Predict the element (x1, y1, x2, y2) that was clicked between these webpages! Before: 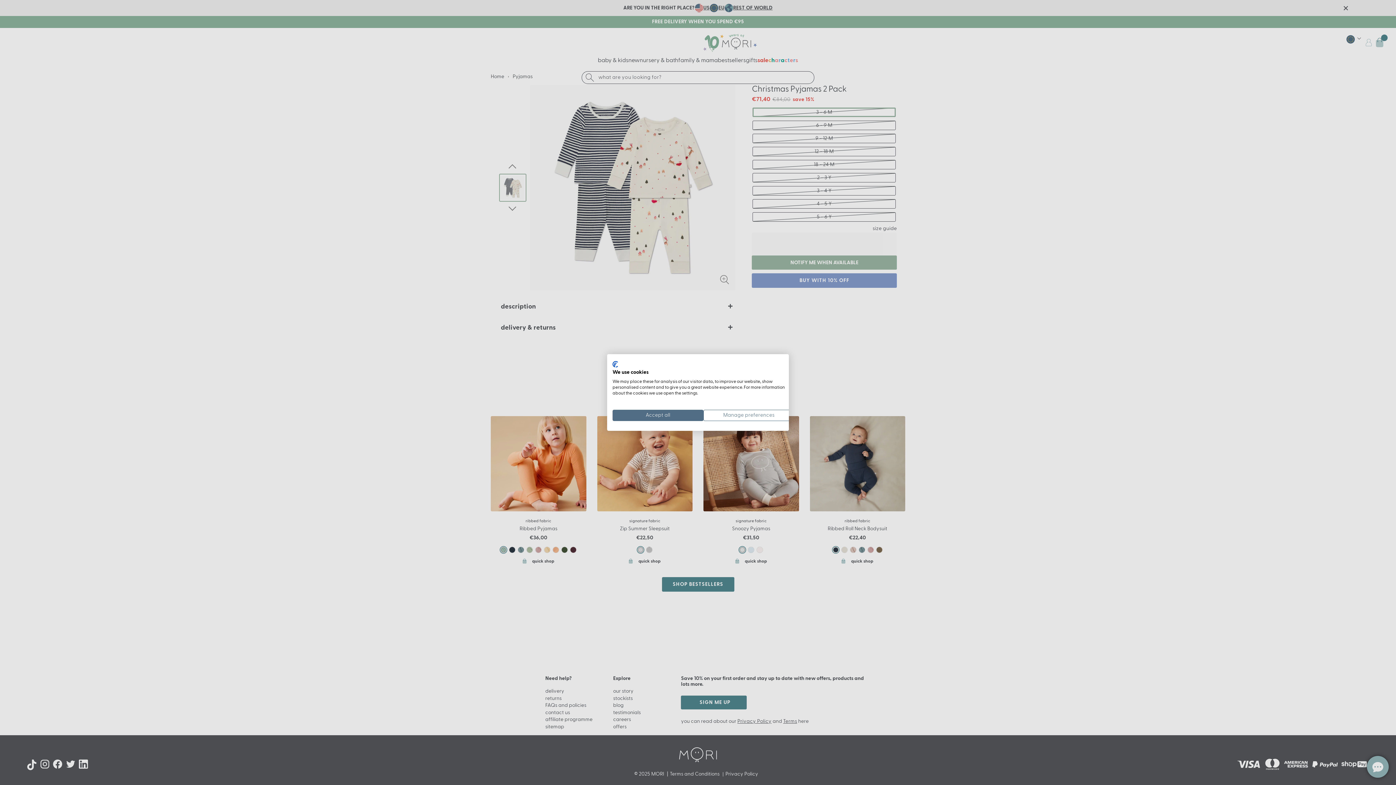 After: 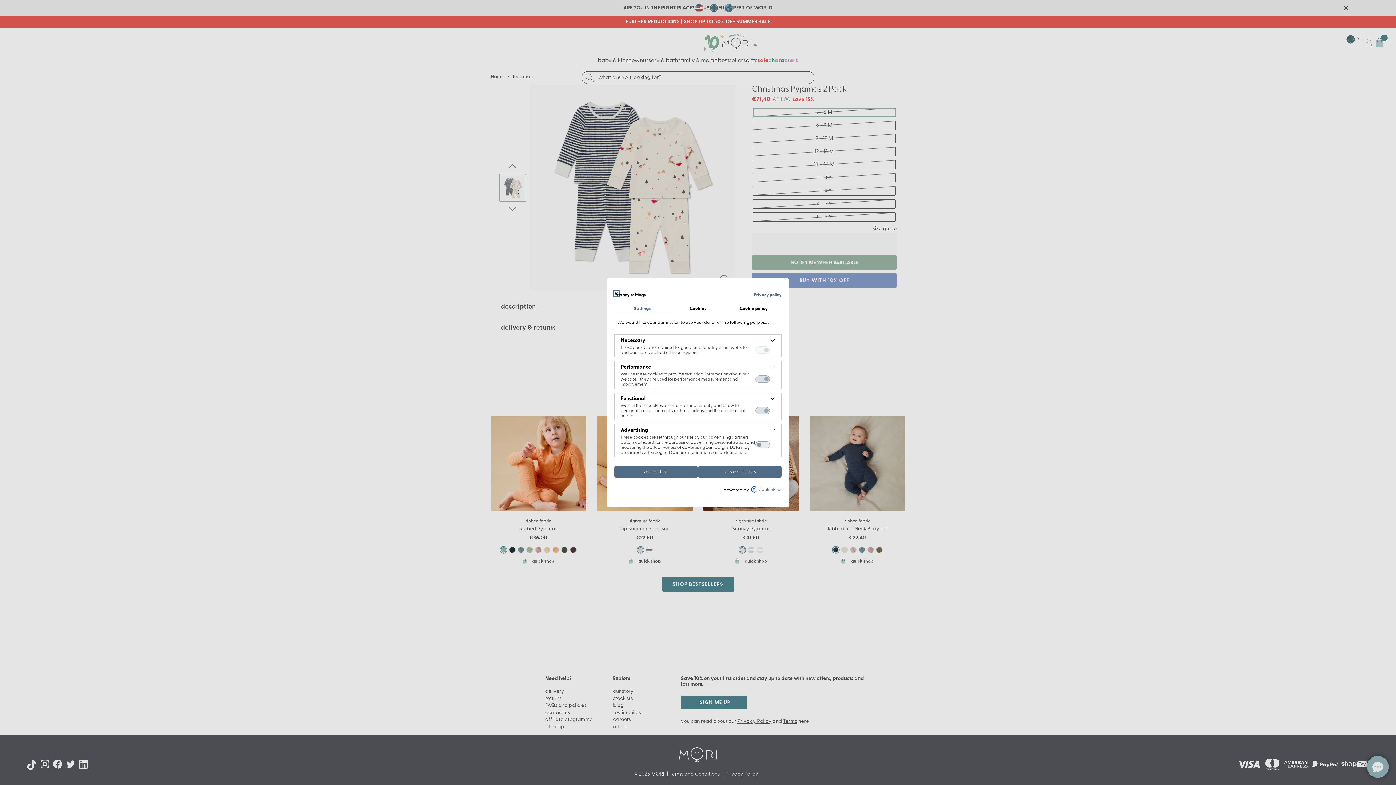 Action: label: Adjust cookie preferences bbox: (703, 410, 794, 421)